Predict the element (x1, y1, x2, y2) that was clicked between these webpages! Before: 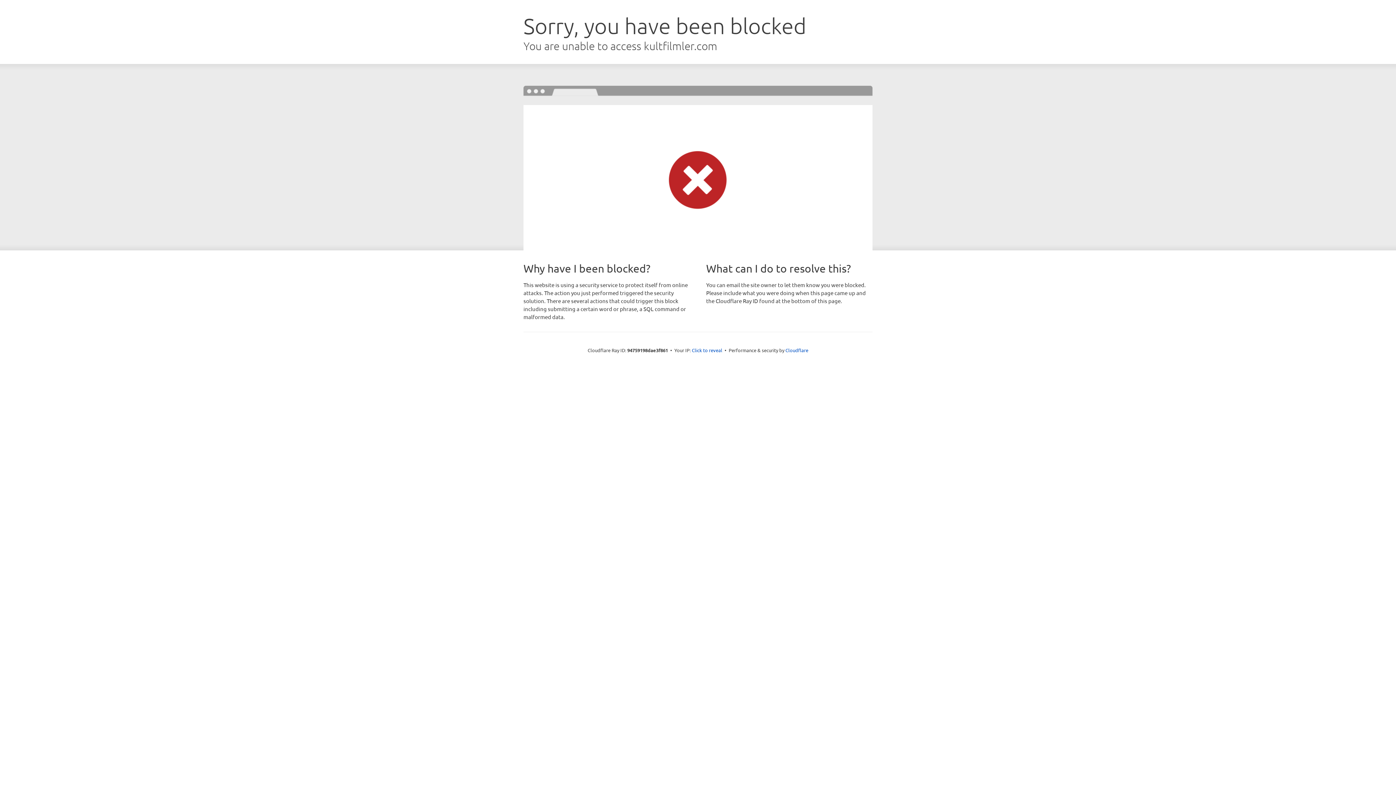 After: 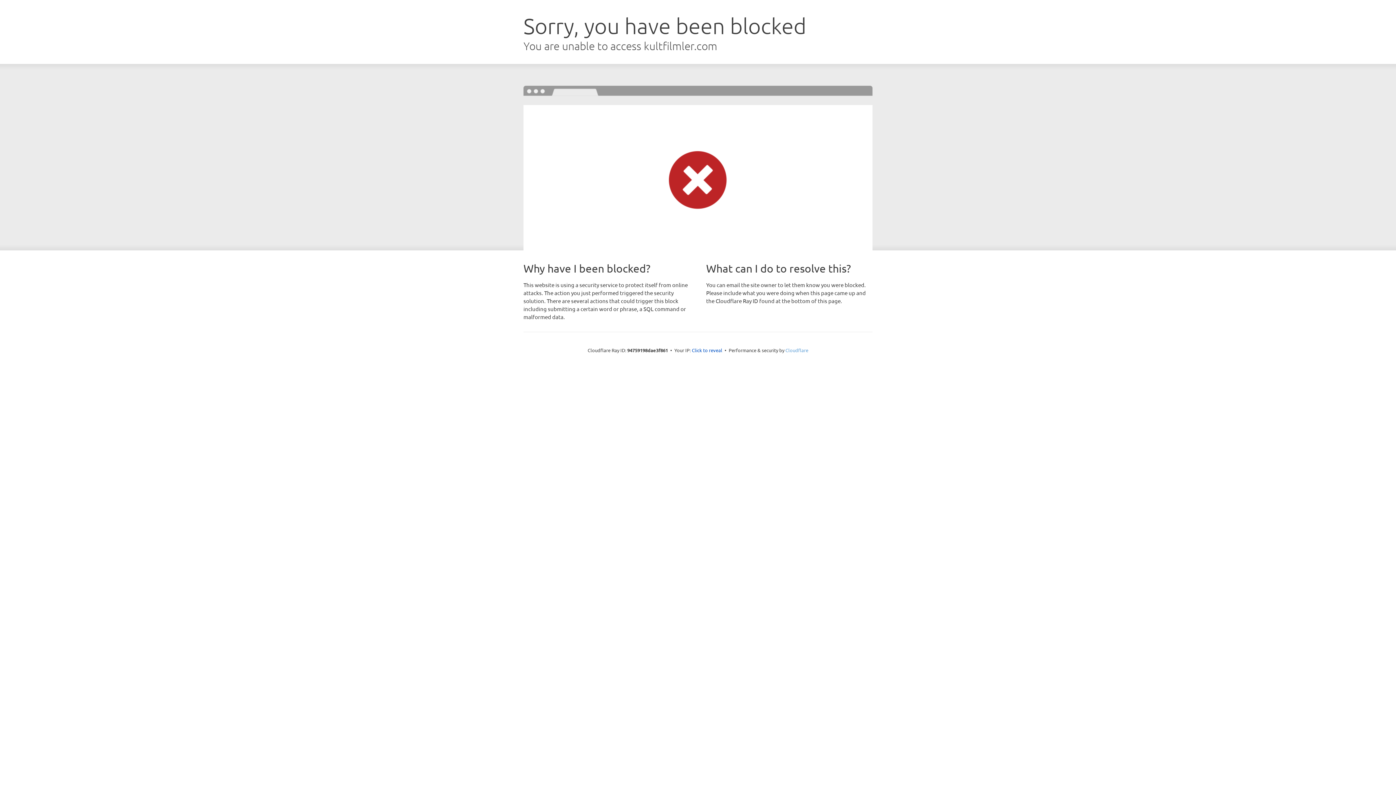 Action: label: Cloudflare bbox: (785, 347, 808, 353)